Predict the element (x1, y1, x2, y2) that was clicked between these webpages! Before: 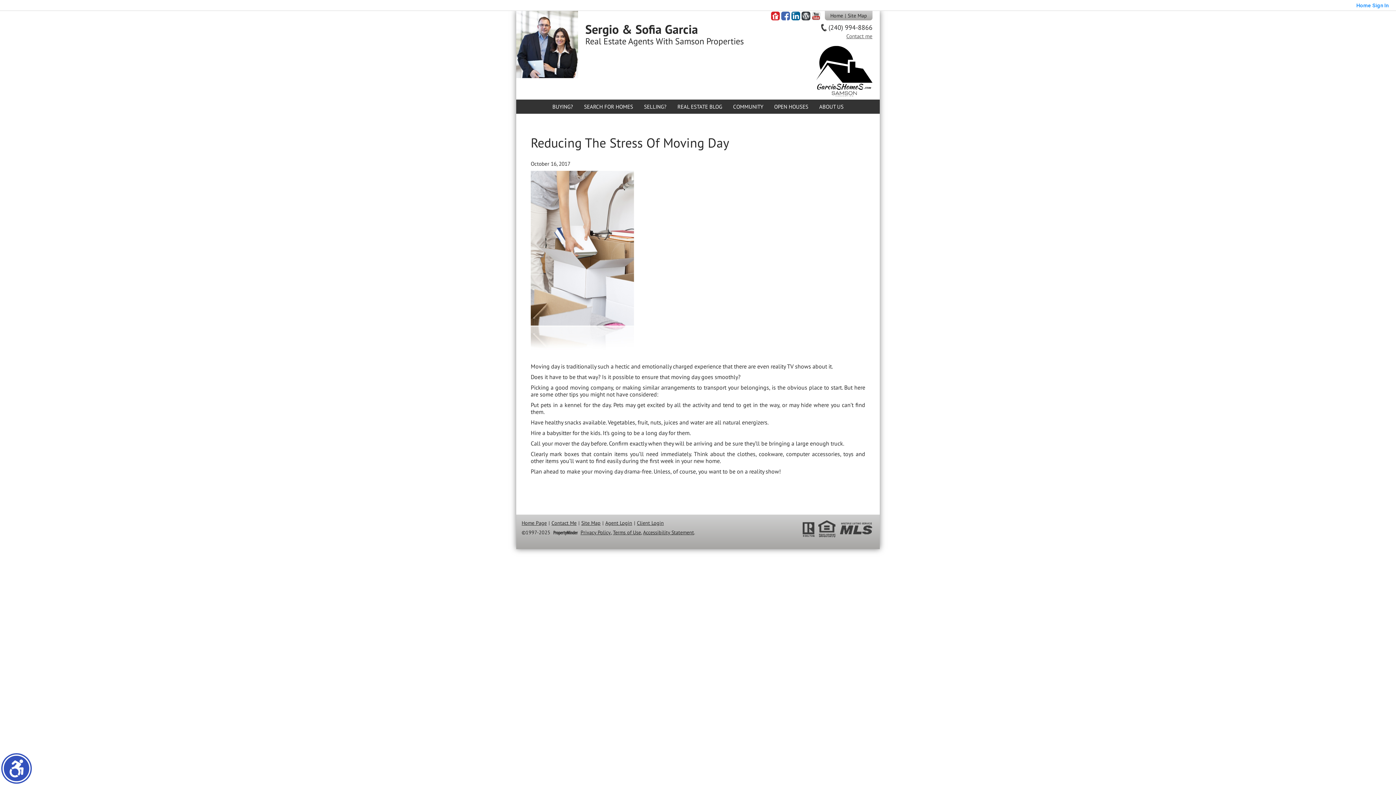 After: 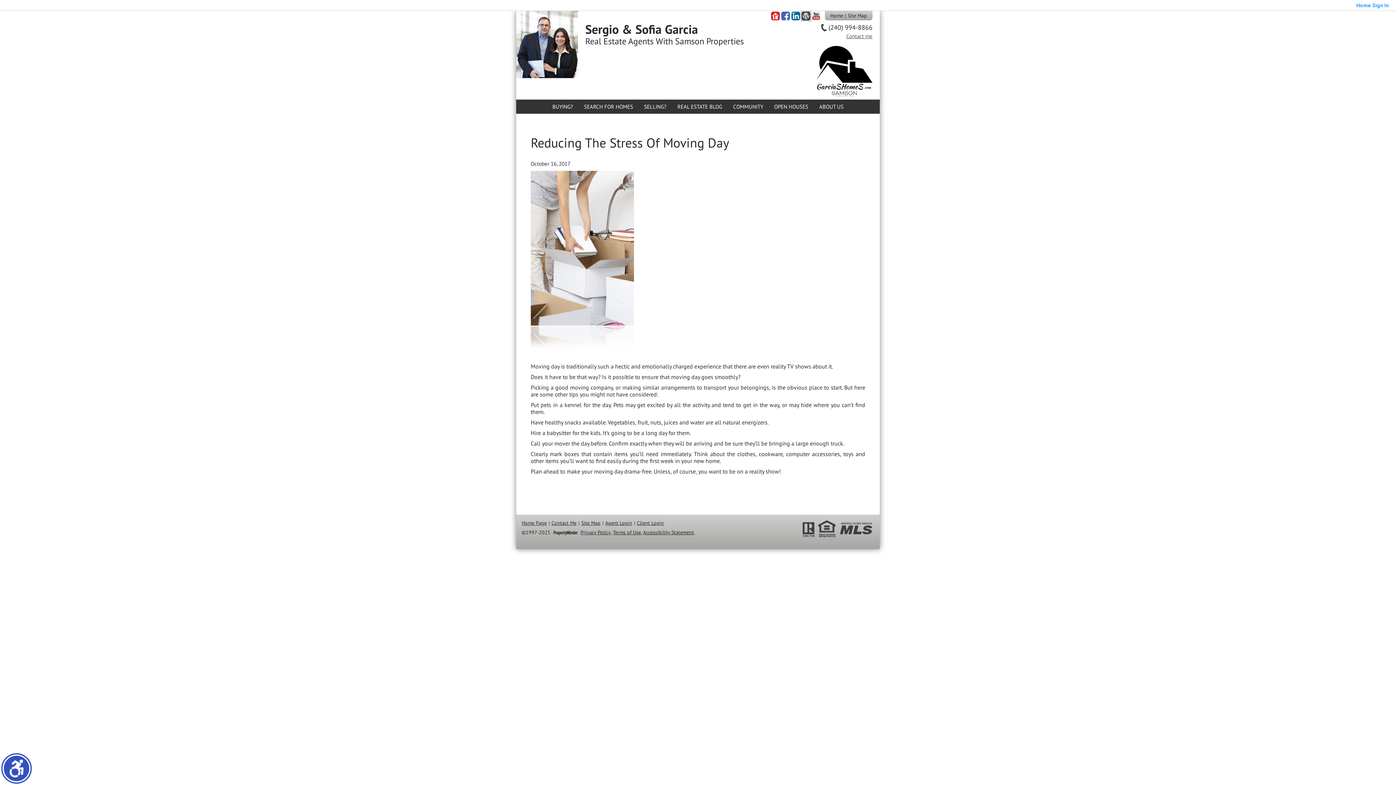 Action: bbox: (801, 11, 810, 20)